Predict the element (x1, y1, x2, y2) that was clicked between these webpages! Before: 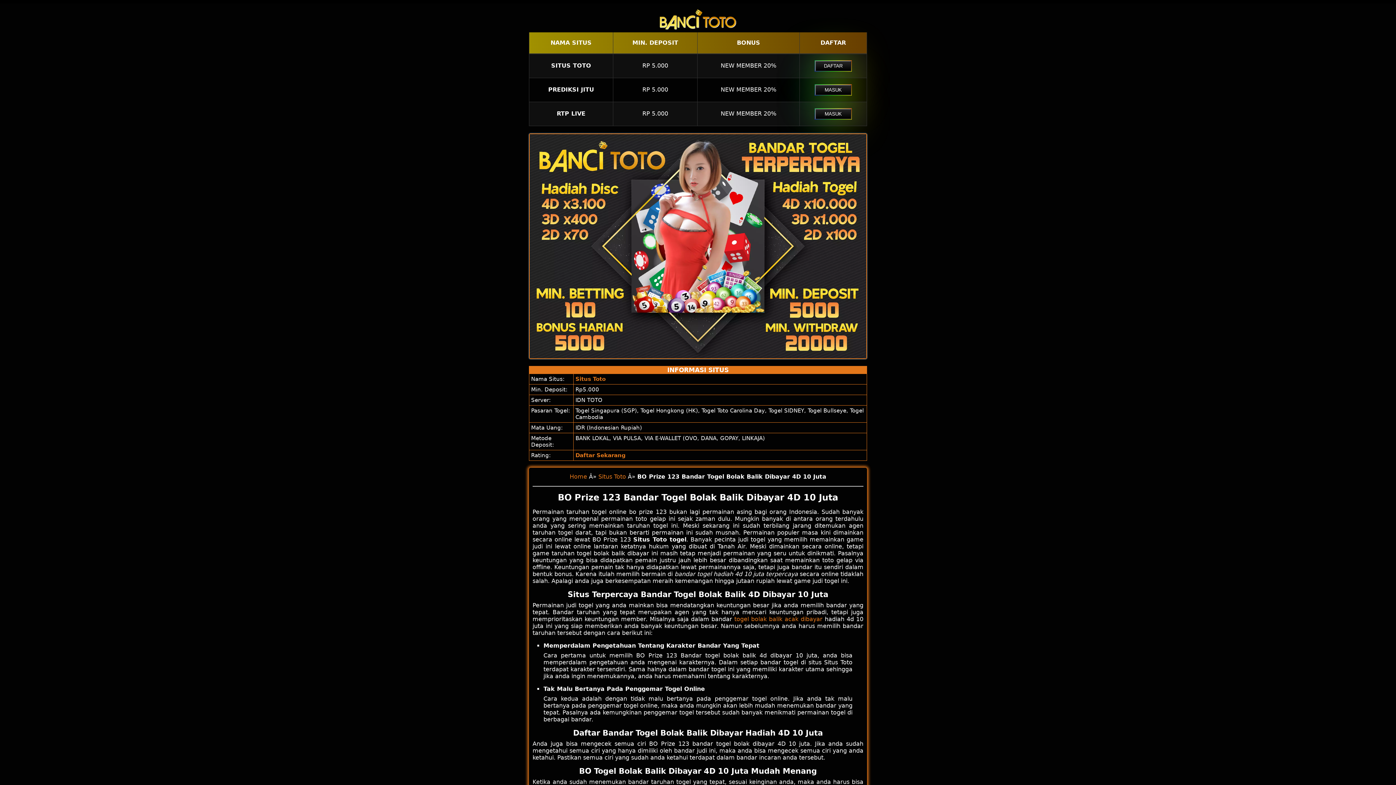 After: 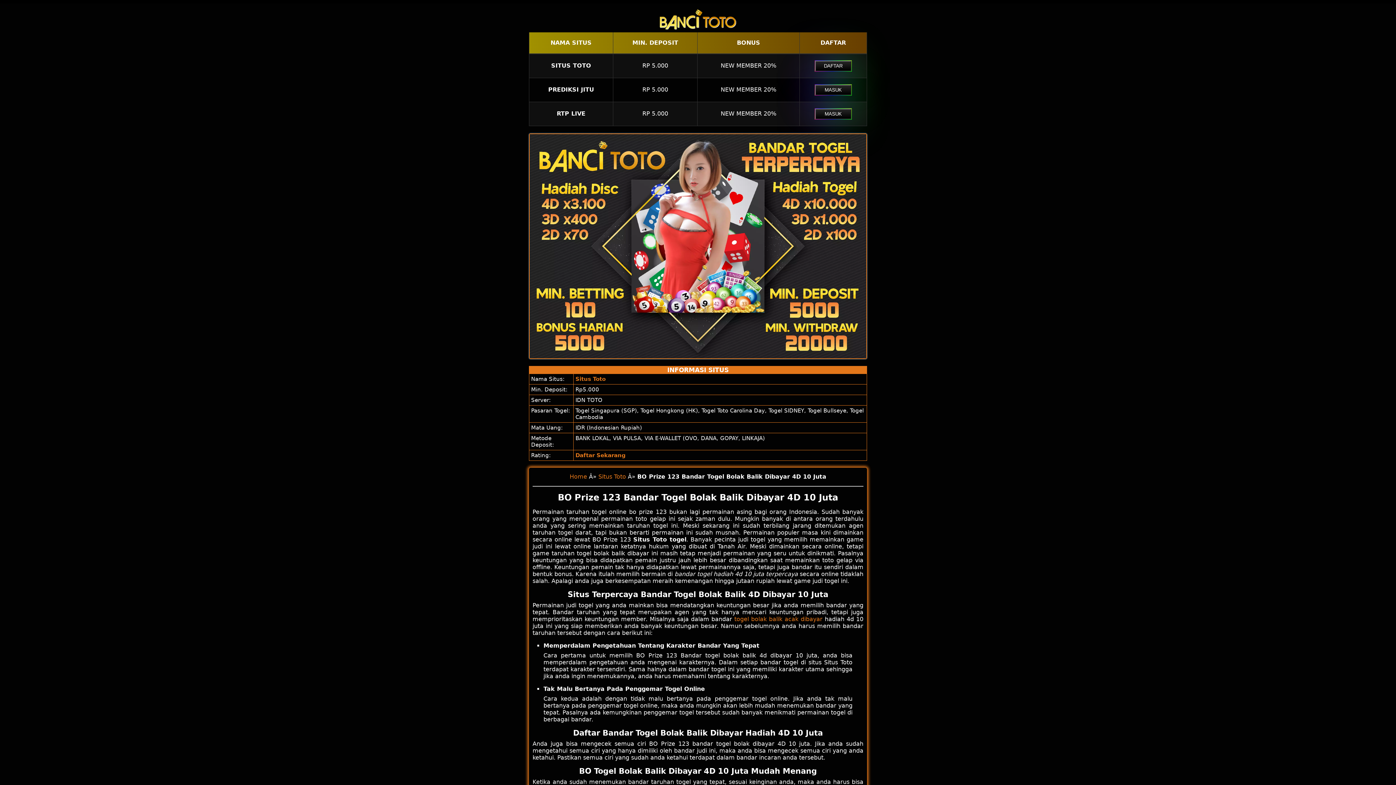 Action: bbox: (569, 473, 587, 480) label: Home